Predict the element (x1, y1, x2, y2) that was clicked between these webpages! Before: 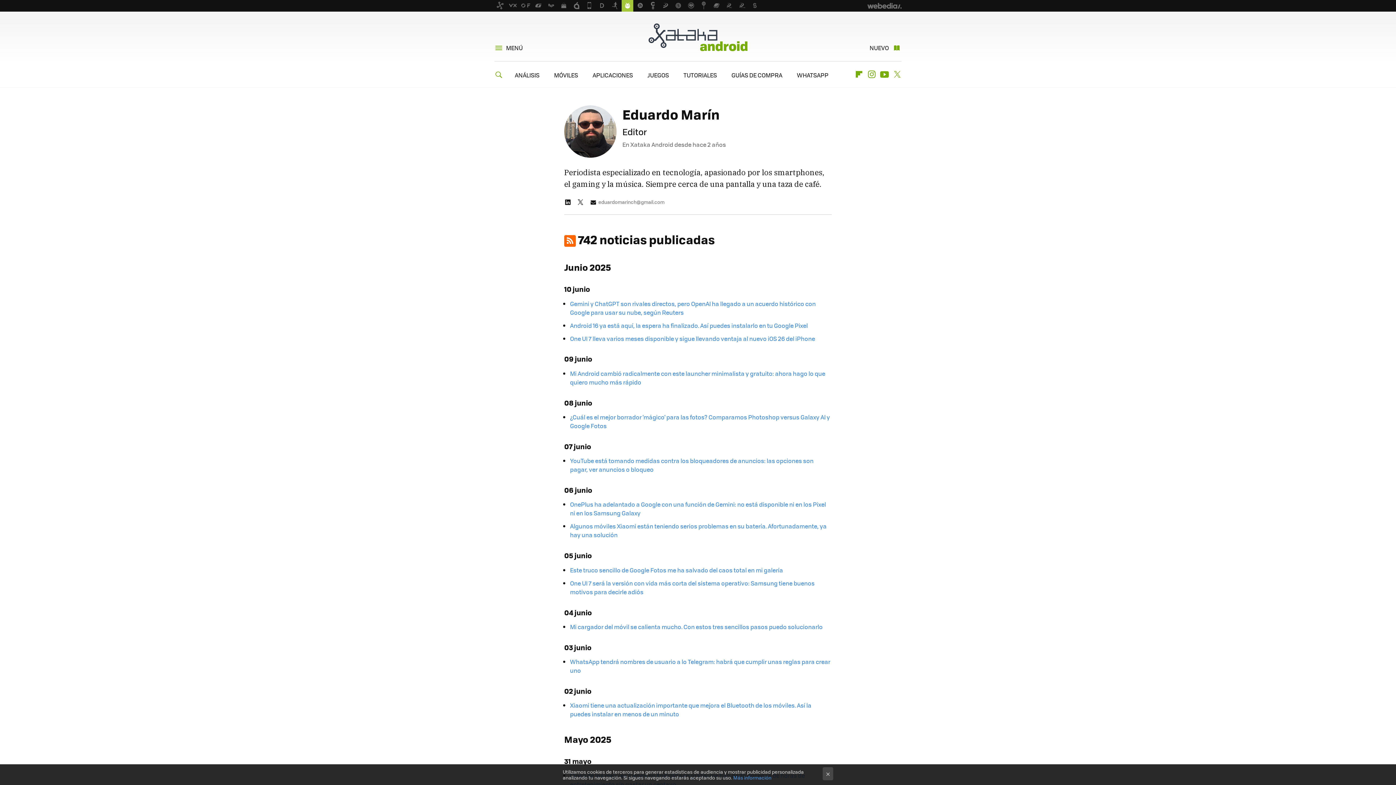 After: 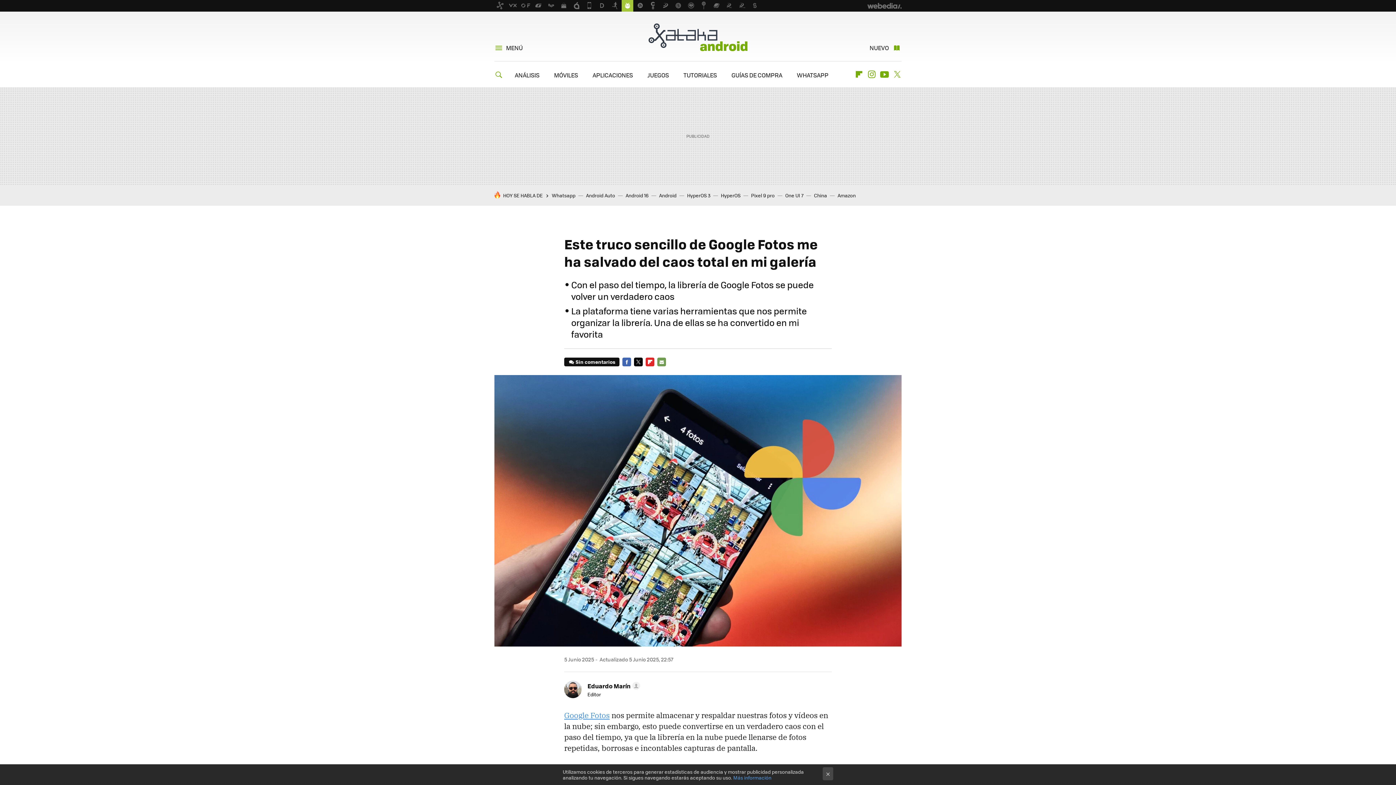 Action: label: Este truco sencillo de Google Fotos me ha salvado del caos total en mi galería bbox: (570, 566, 783, 574)